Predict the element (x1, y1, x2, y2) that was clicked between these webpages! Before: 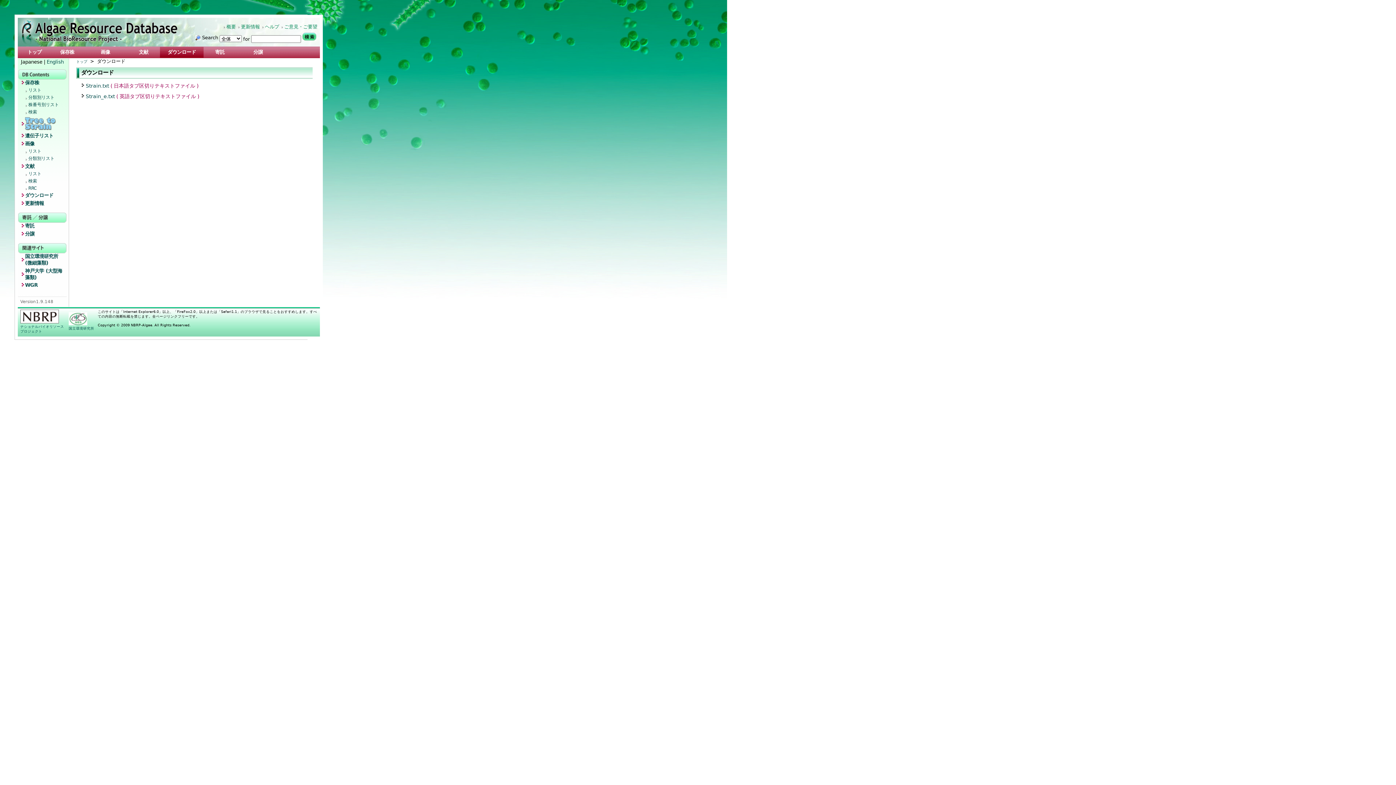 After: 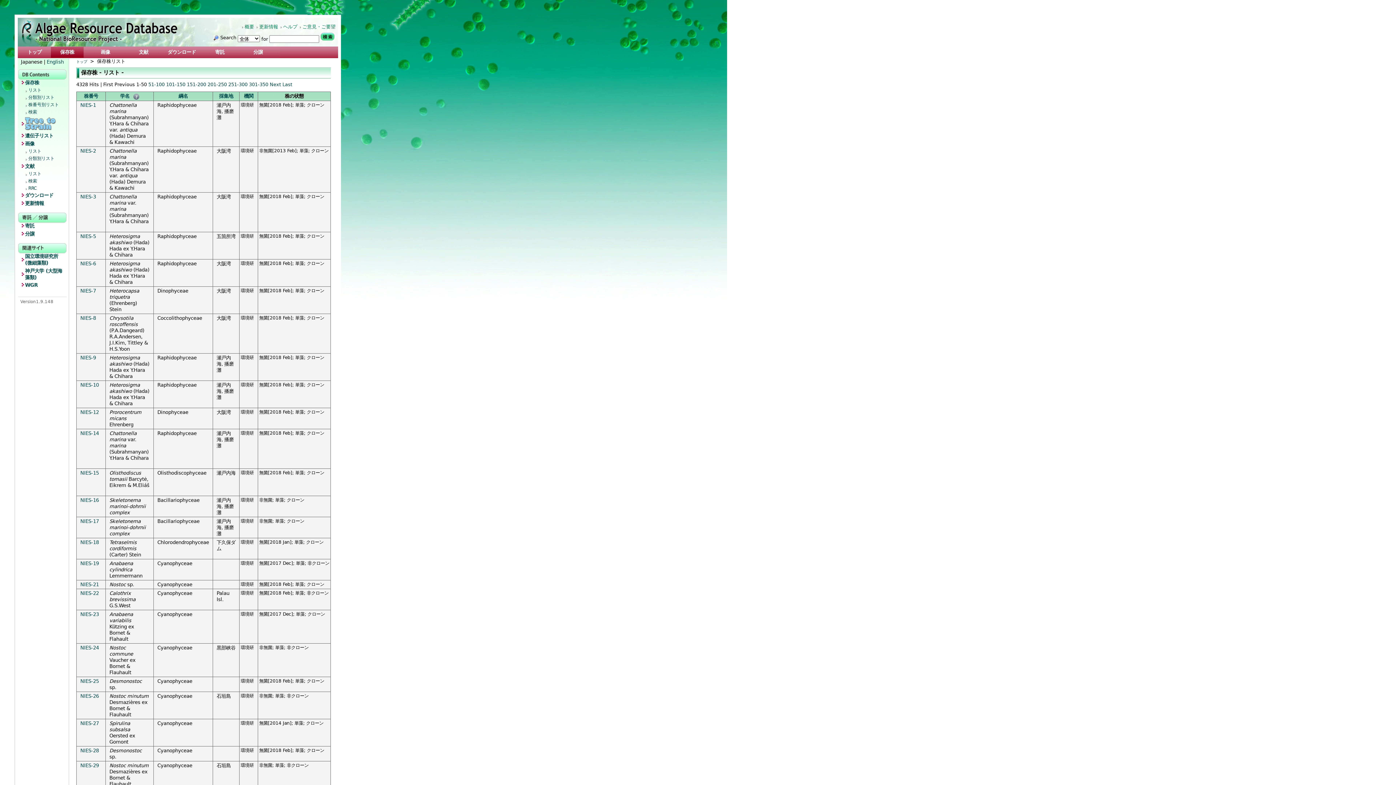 Action: label: リスト bbox: (24, 87, 66, 94)